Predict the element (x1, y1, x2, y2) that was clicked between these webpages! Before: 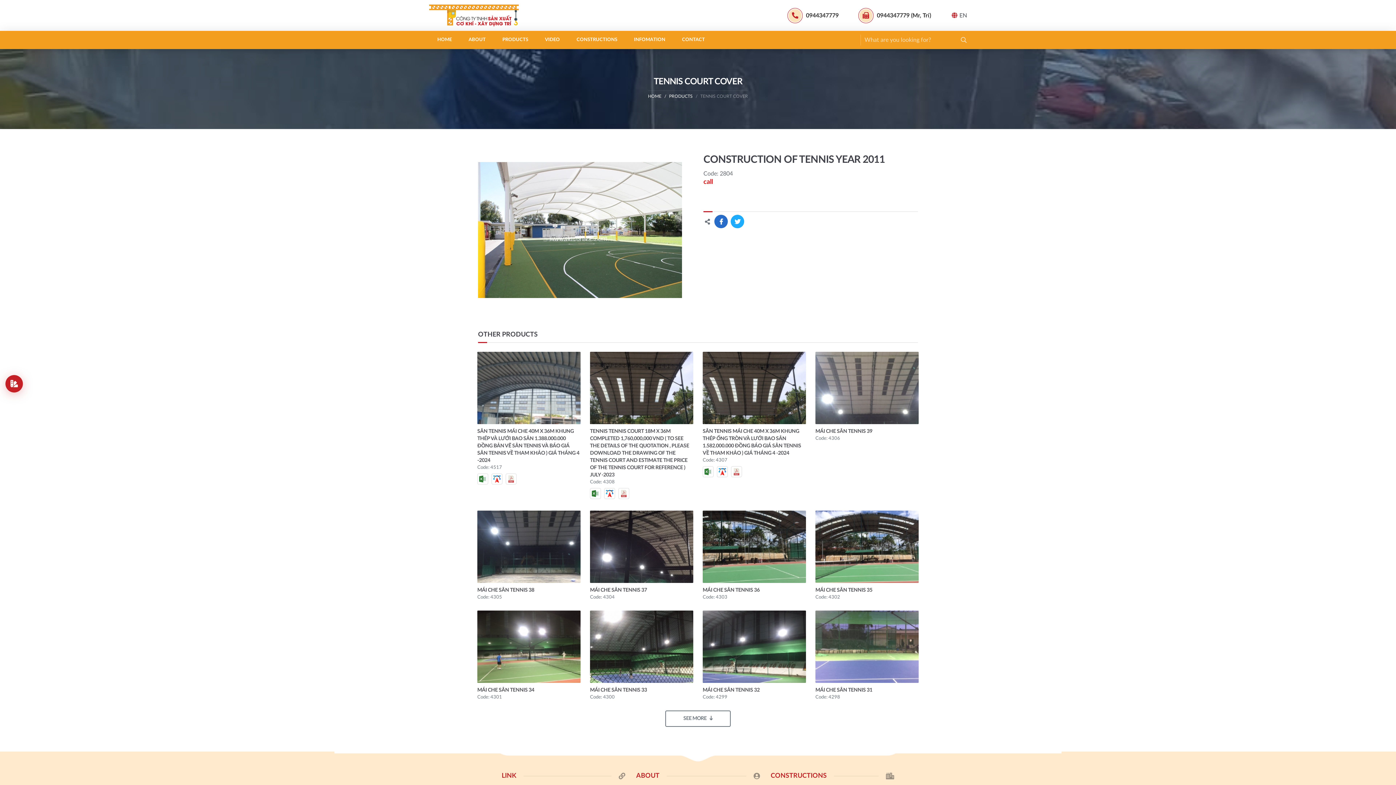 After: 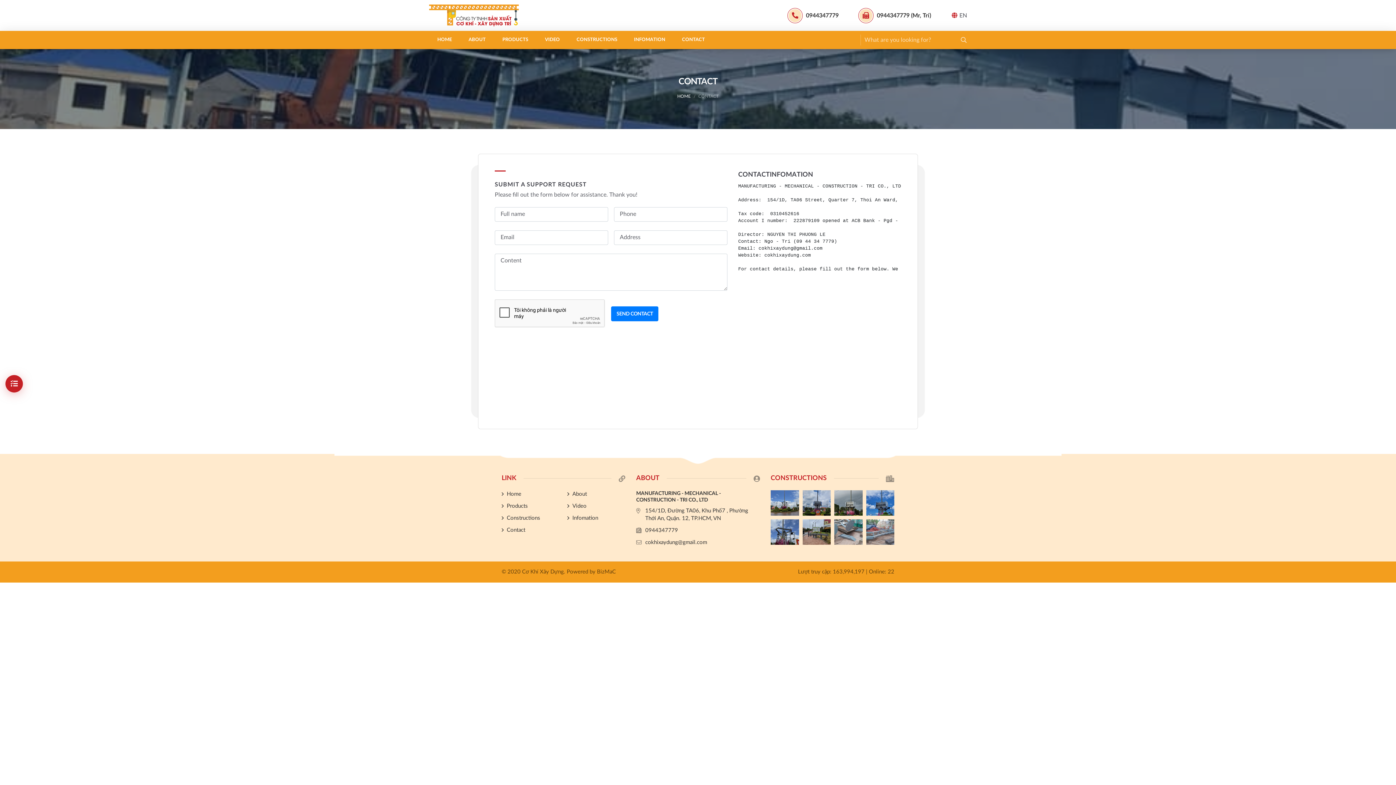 Action: label: CONTACT bbox: (673, 30, 713, 49)